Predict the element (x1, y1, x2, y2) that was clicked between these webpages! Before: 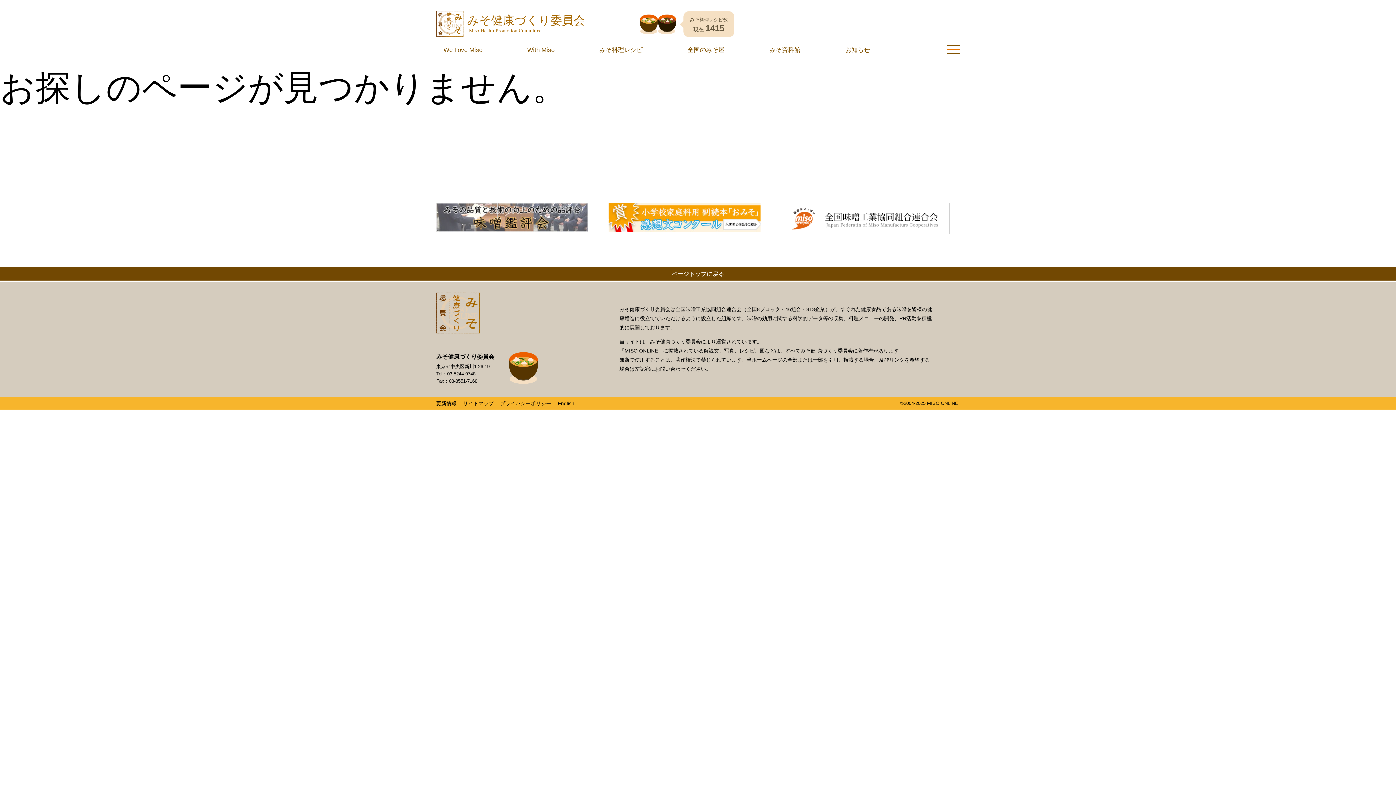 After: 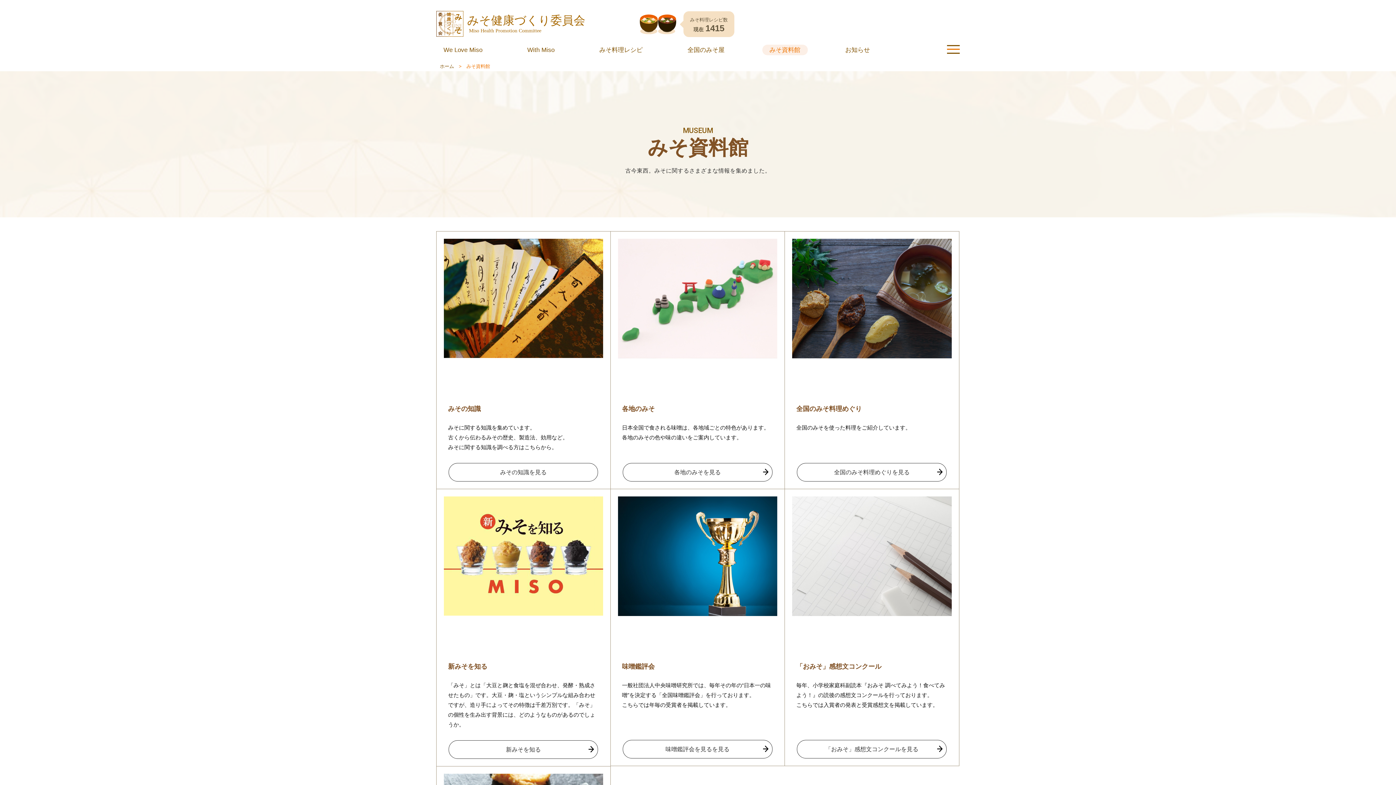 Action: bbox: (762, 44, 807, 55) label: みそ資料館